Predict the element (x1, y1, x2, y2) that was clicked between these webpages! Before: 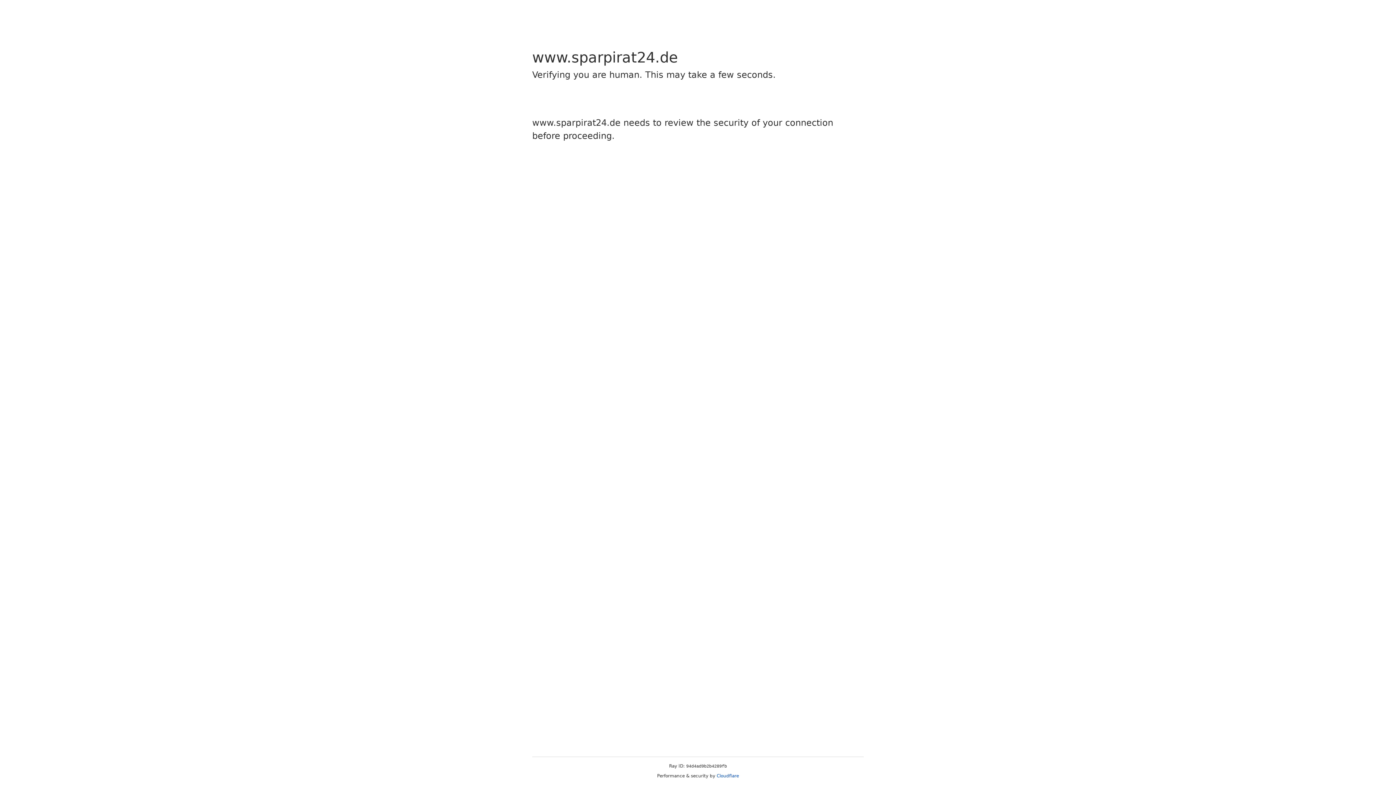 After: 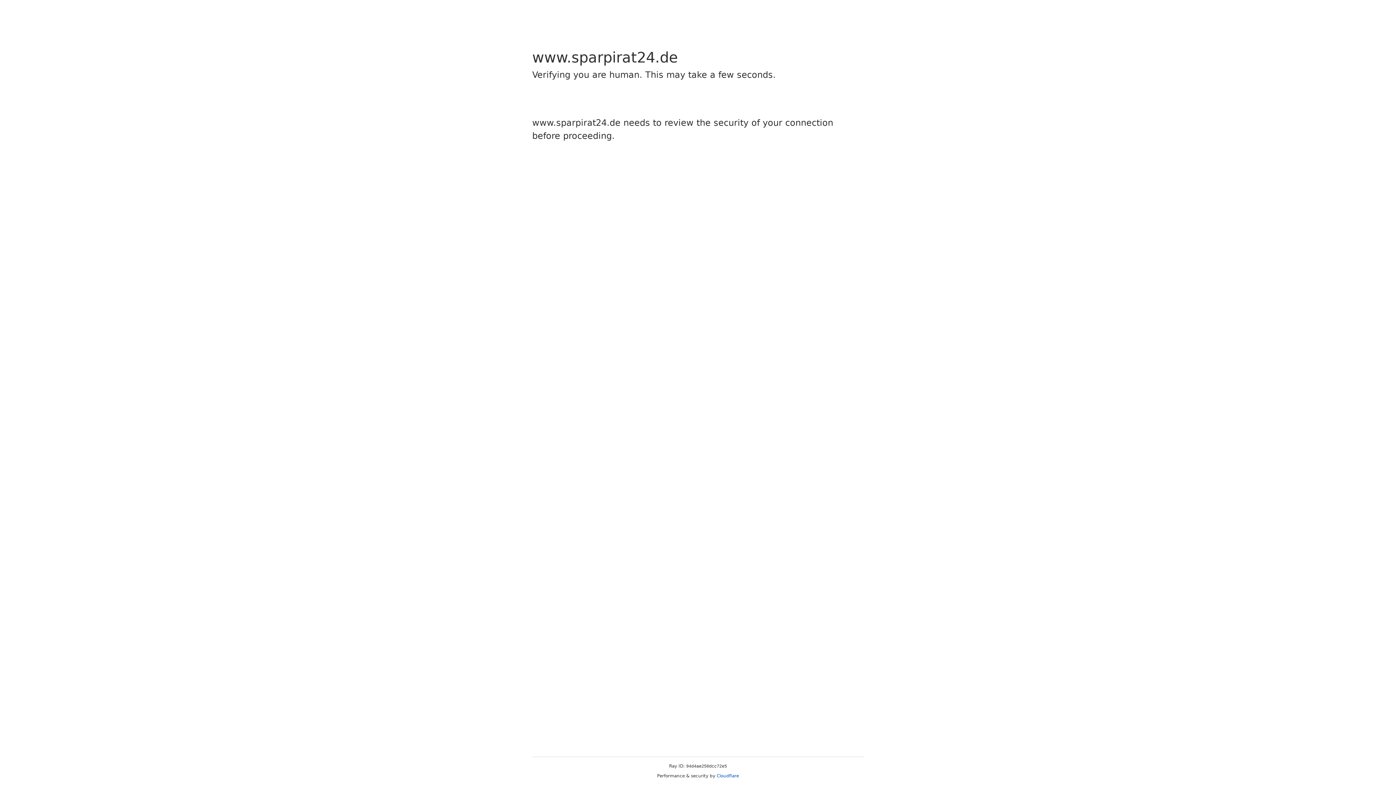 Action: bbox: (716, 773, 739, 778) label: Cloudflare